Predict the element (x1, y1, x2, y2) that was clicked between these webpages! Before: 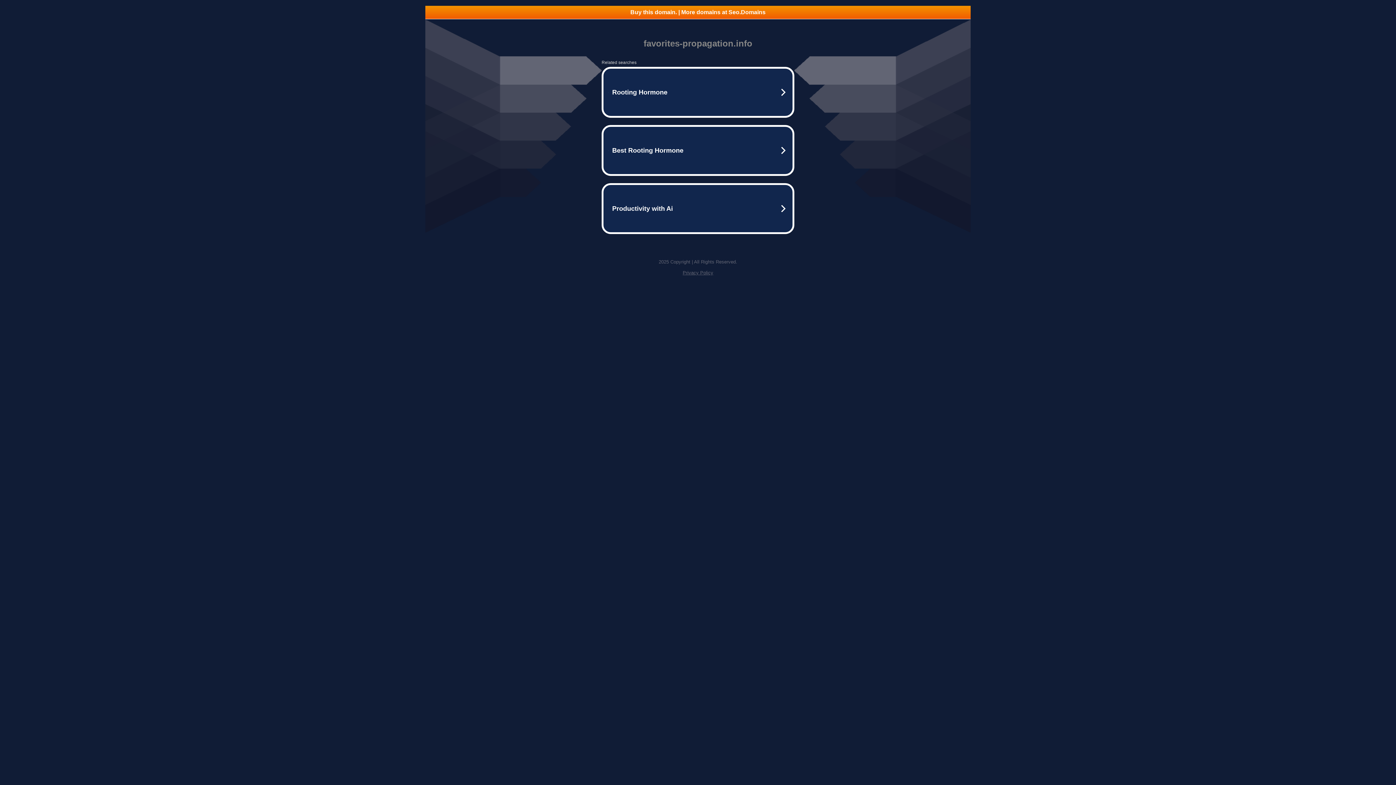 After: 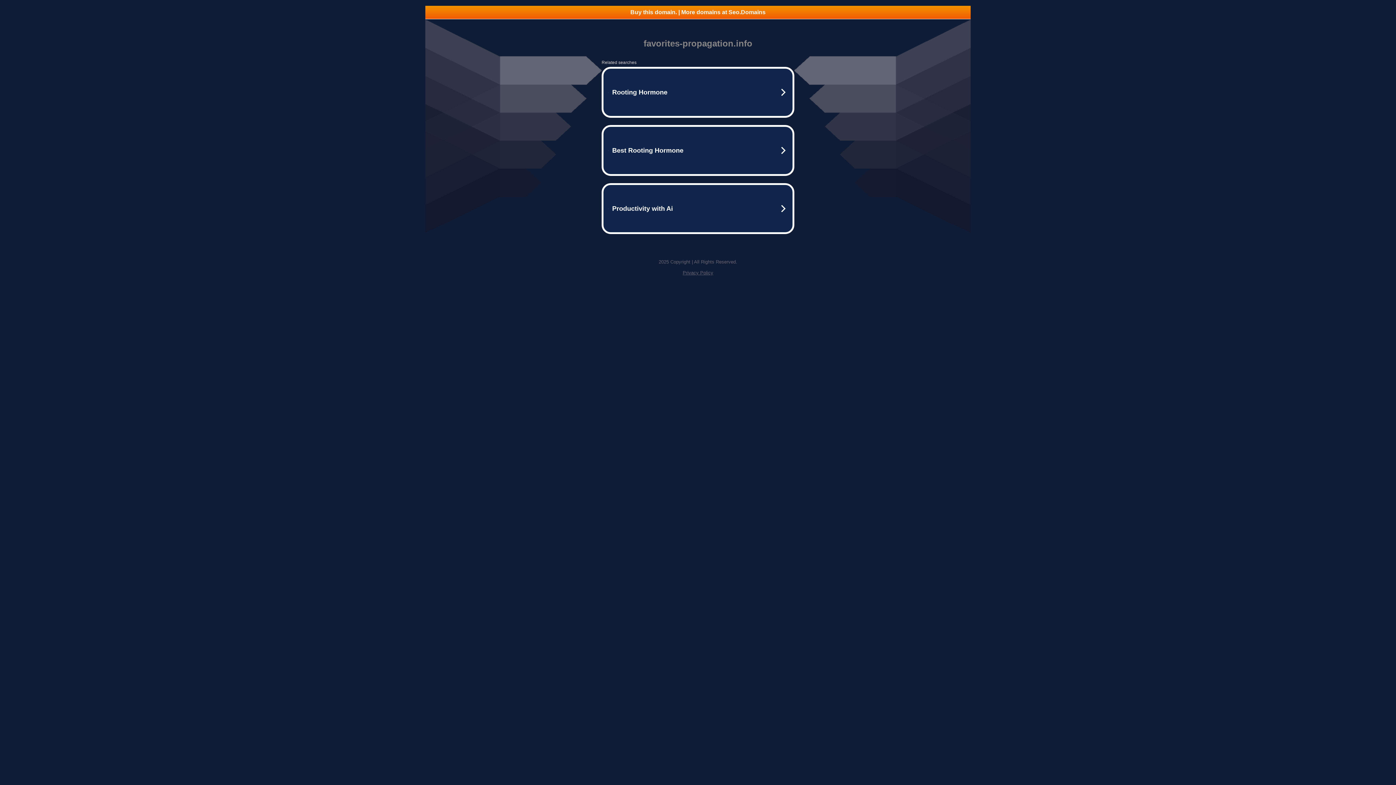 Action: bbox: (425, 5, 970, 18) label: Buy this domain. | More domains at Seo.Domains